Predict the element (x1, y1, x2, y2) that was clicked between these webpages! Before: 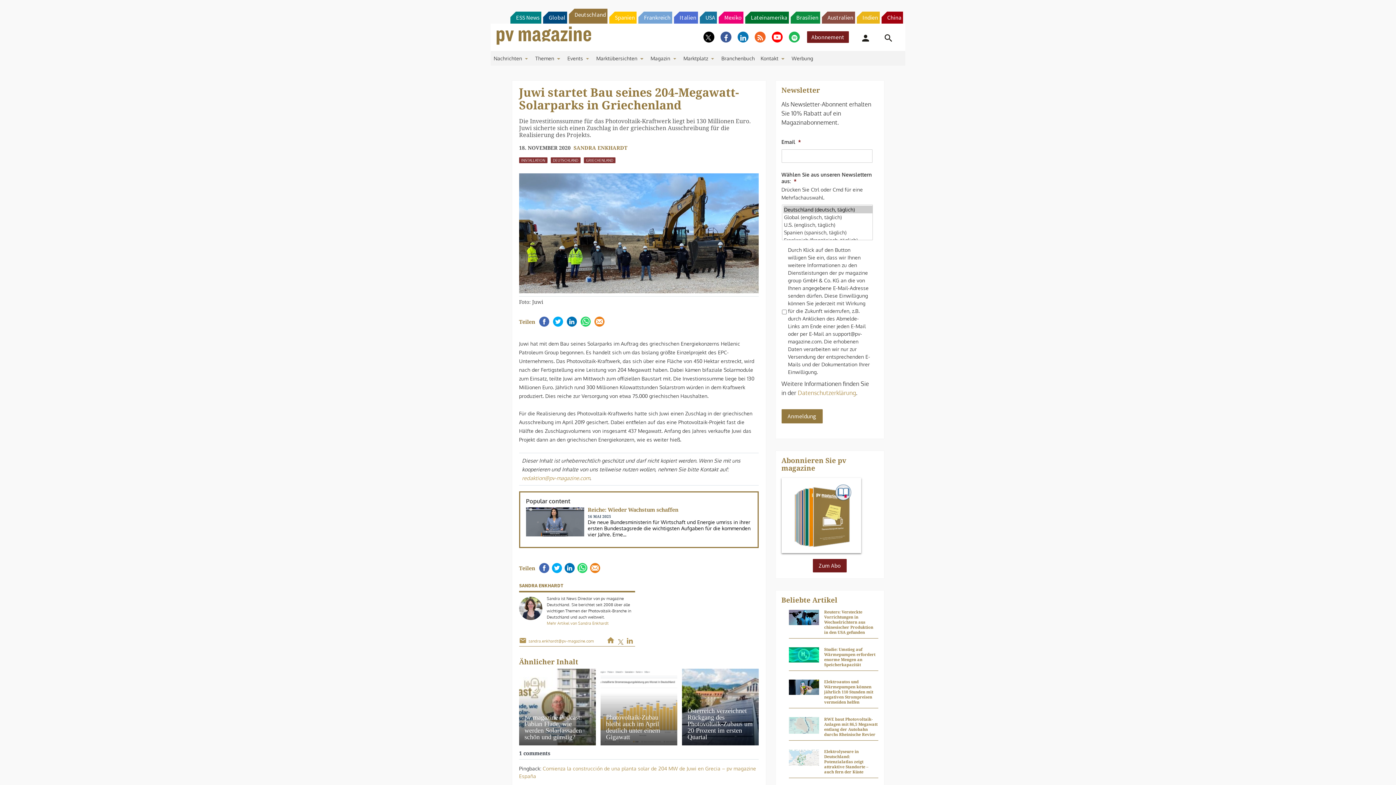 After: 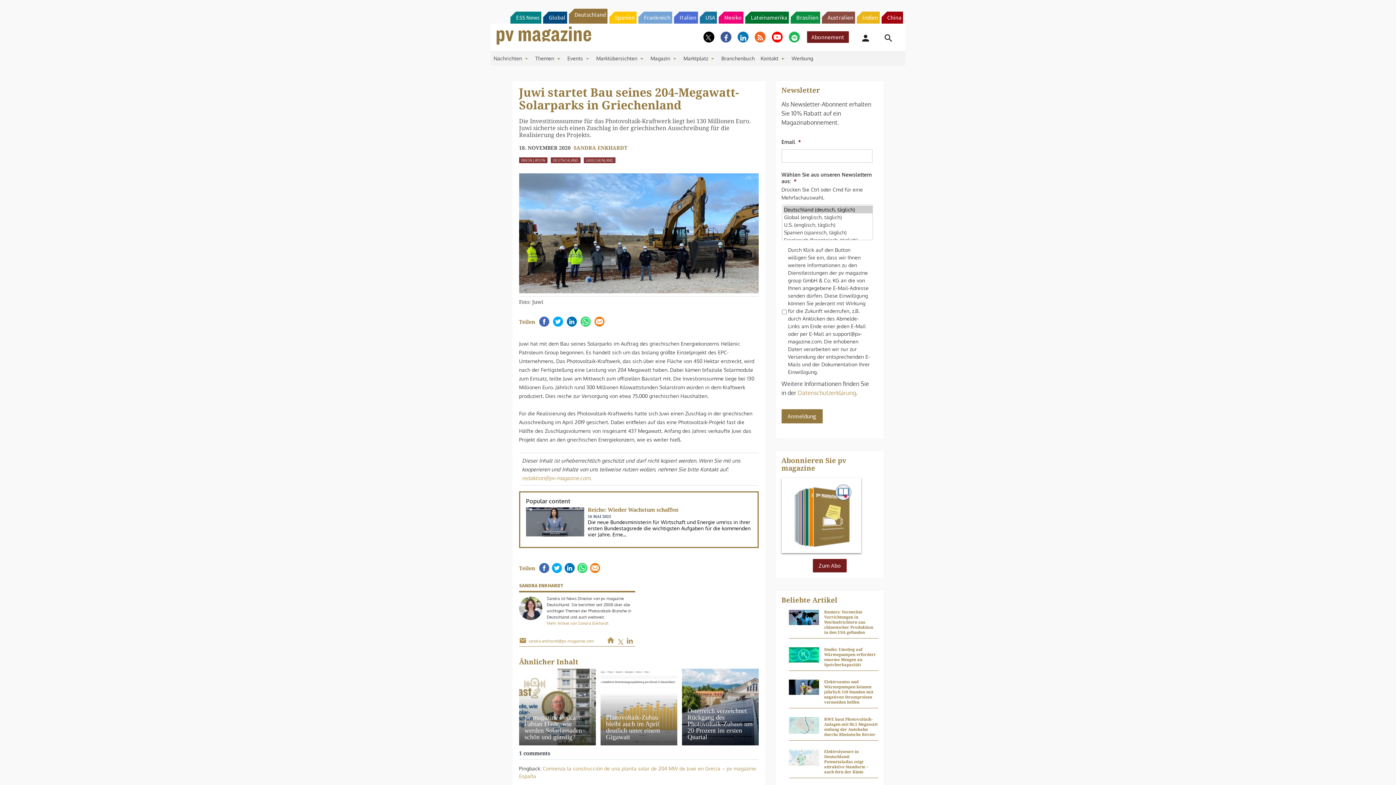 Action: bbox: (594, 316, 604, 327)